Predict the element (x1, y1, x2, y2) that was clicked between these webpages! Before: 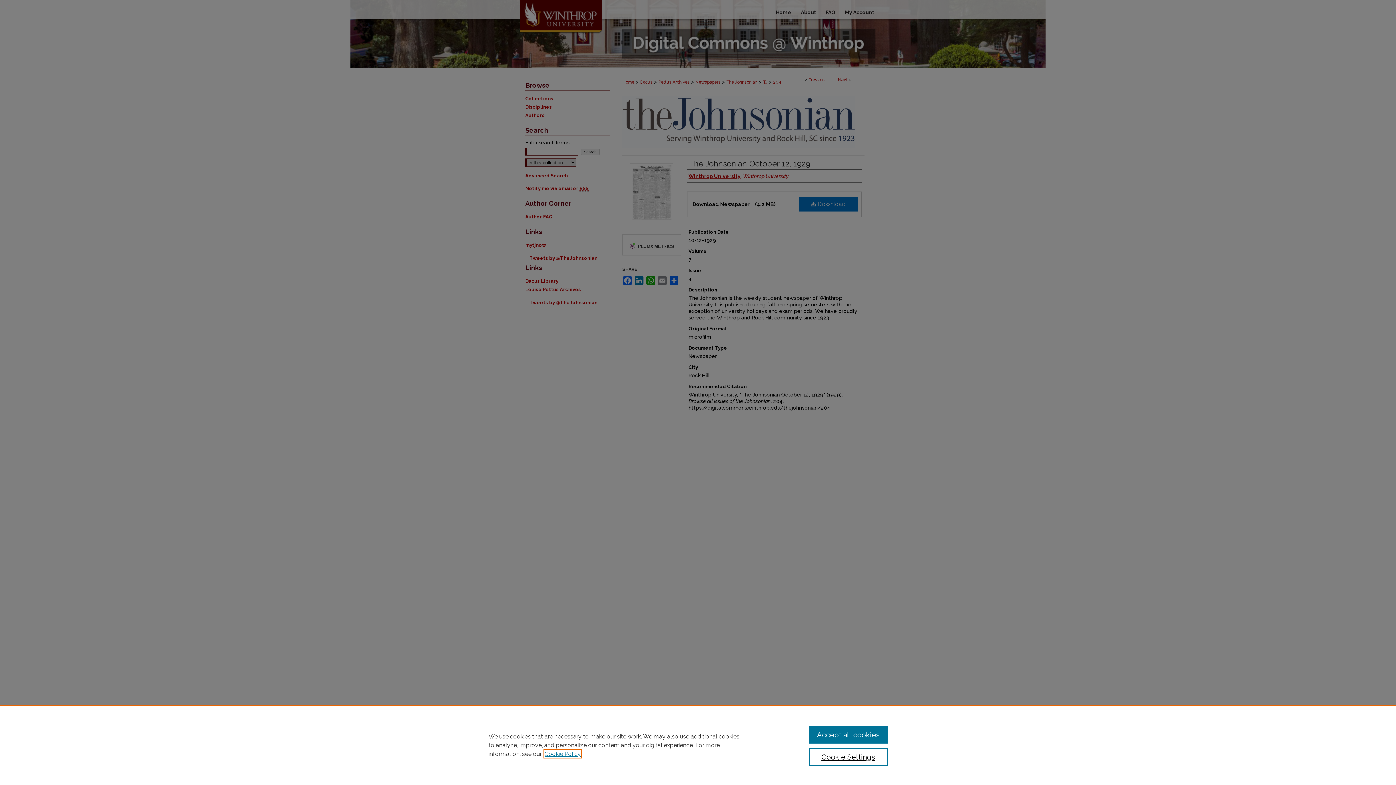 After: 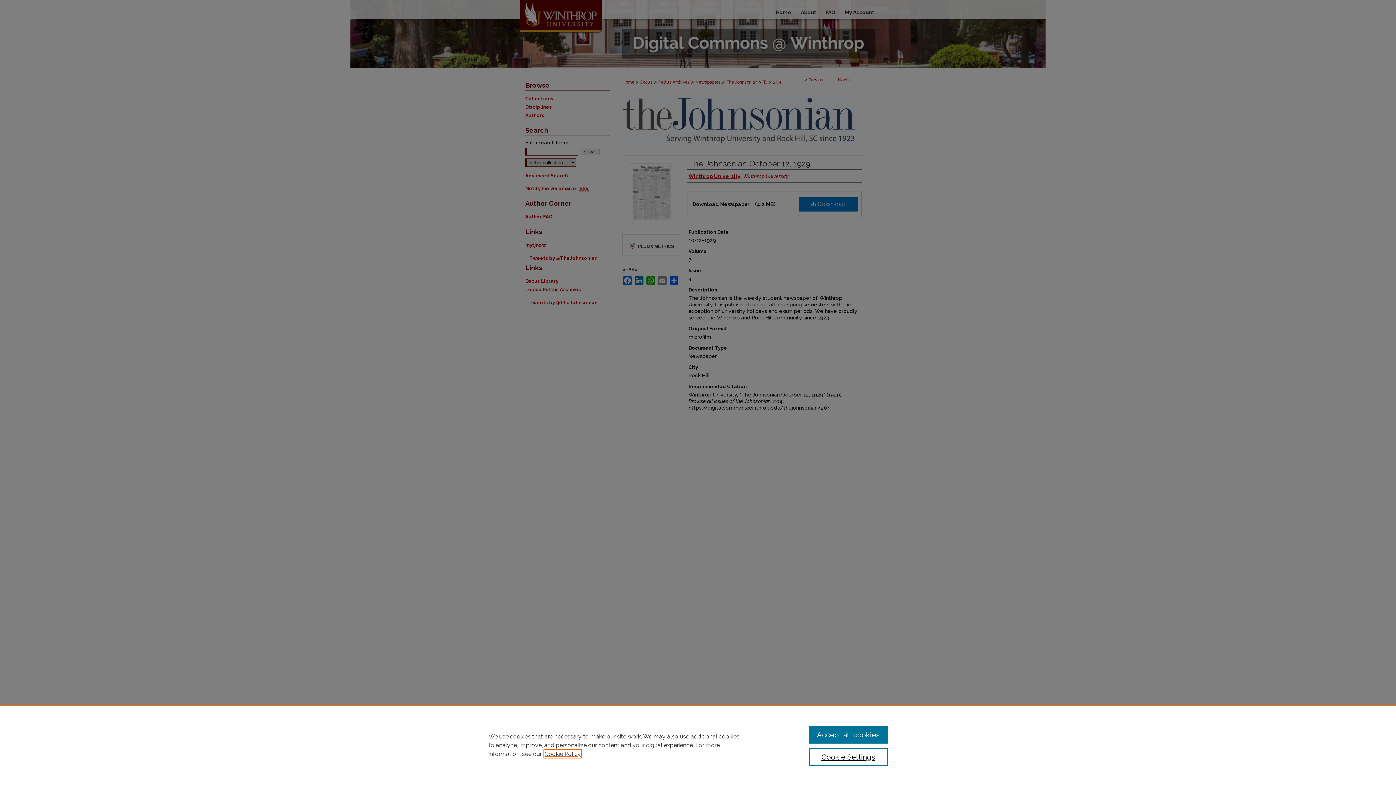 Action: label: , opens in a new tab bbox: (544, 750, 581, 757)